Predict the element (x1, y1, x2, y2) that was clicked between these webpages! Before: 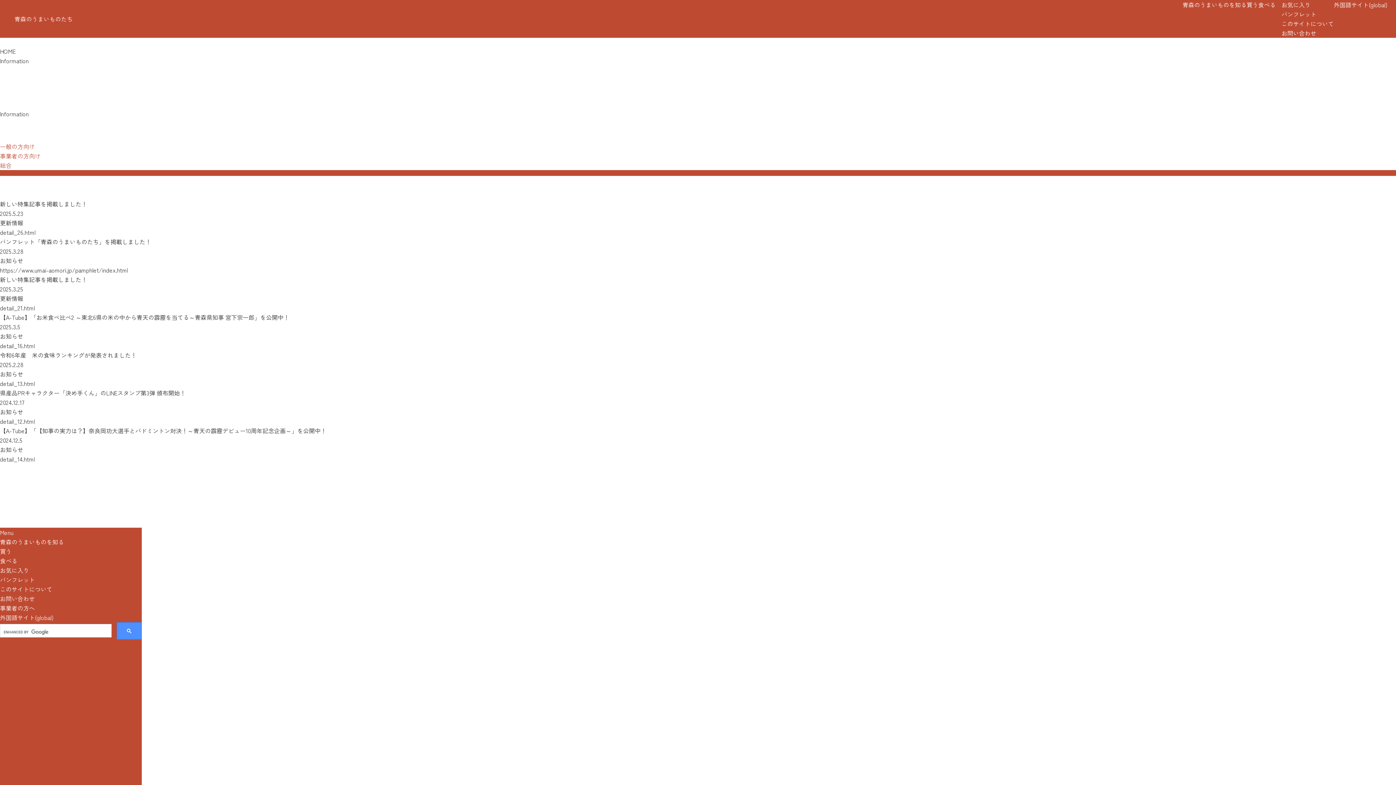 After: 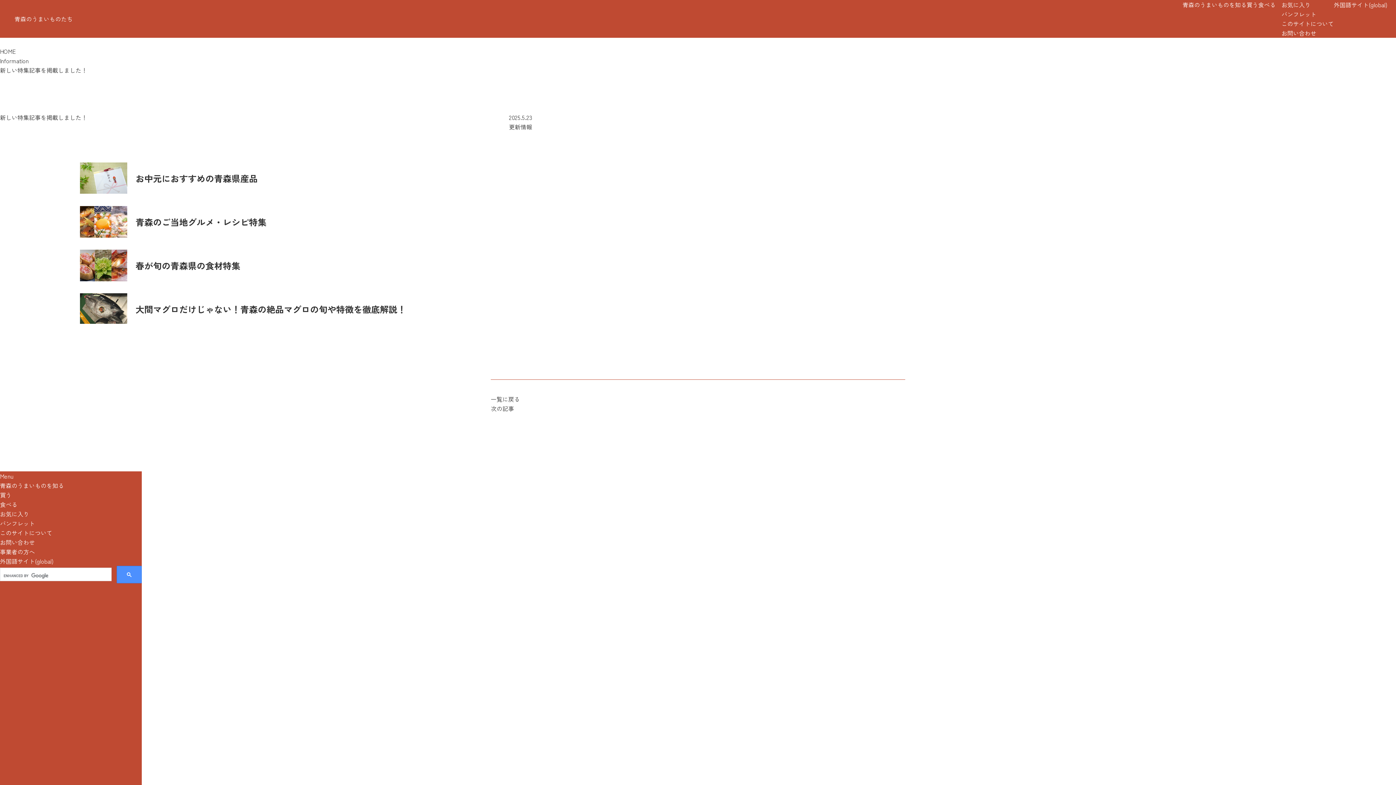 Action: bbox: (0, 228, 35, 236) label: detail_26.html